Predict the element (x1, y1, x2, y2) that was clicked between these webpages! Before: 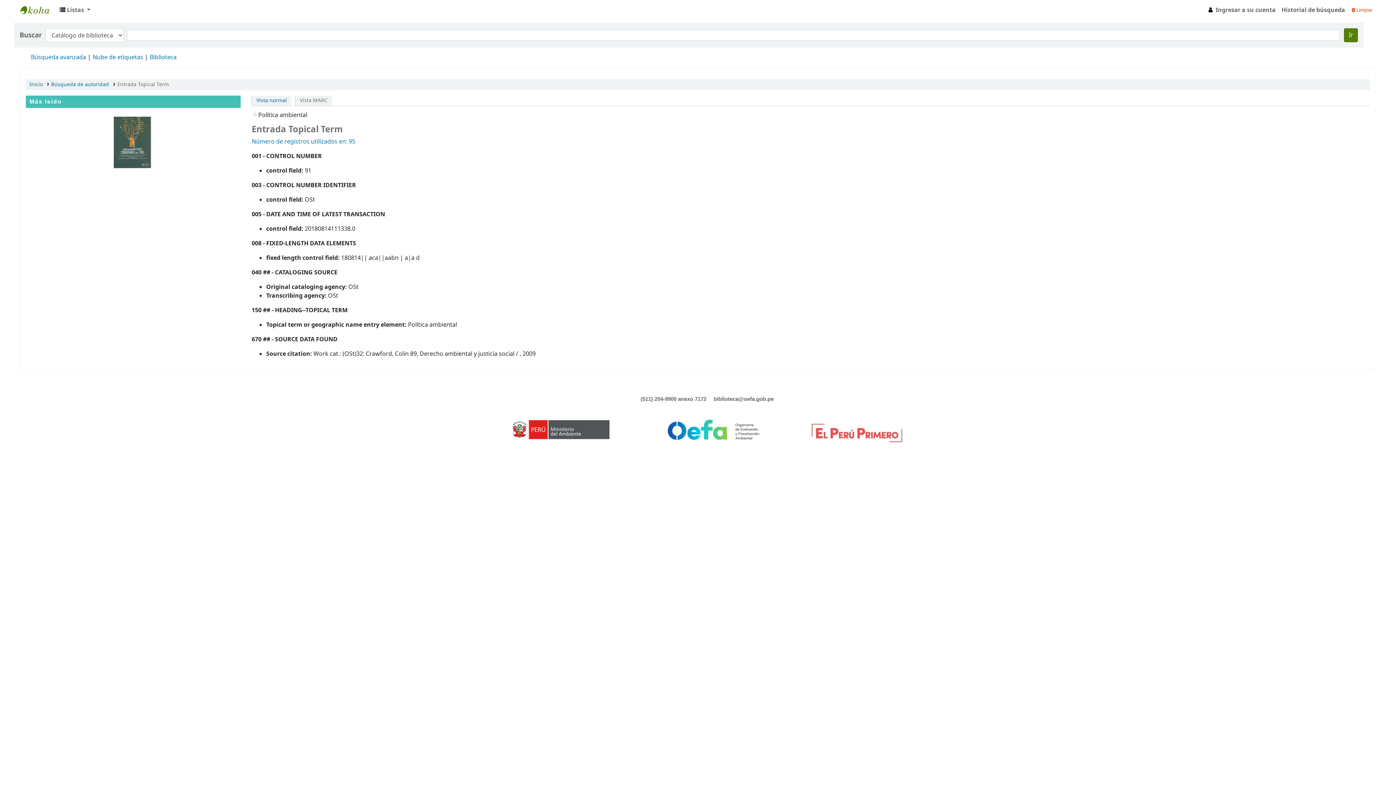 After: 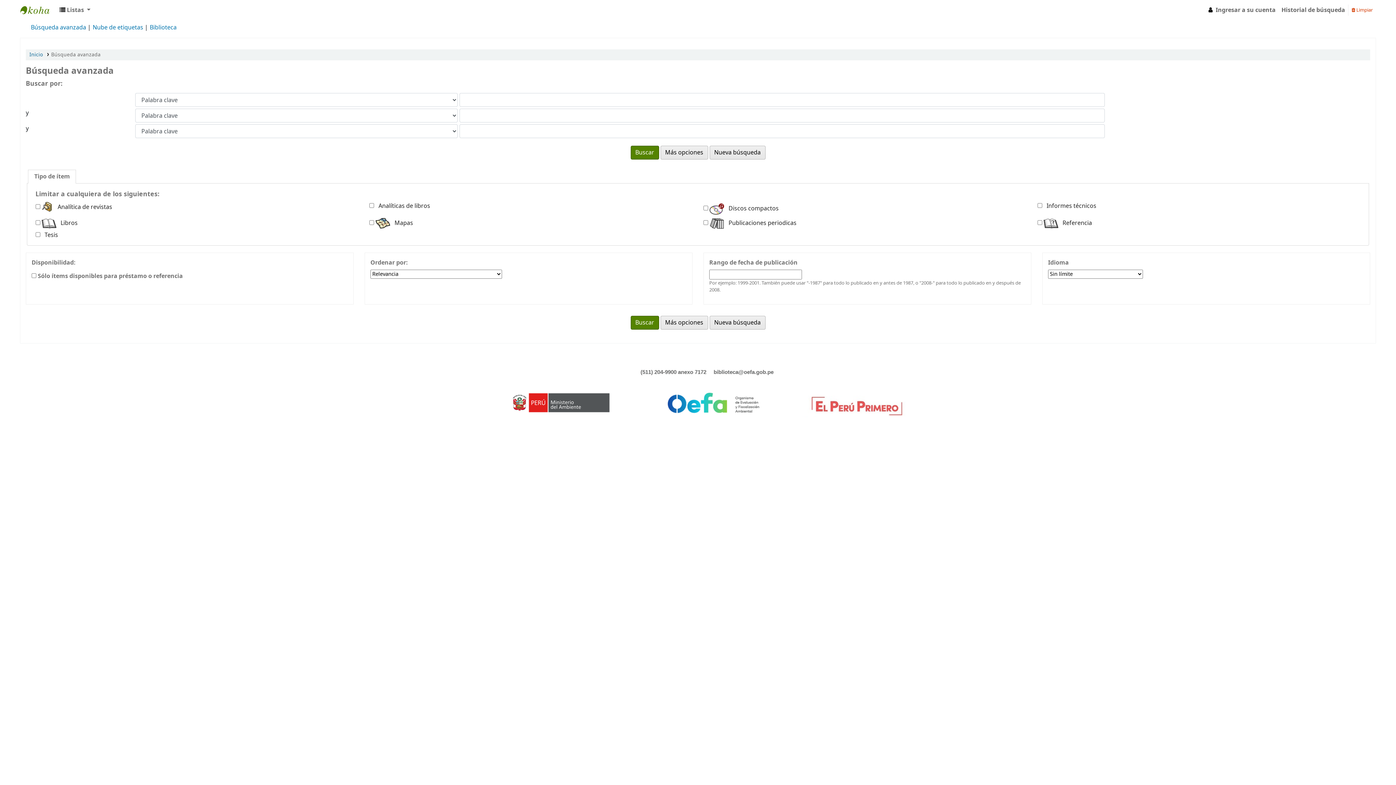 Action: label: Búsqueda avanzada bbox: (30, 53, 86, 61)